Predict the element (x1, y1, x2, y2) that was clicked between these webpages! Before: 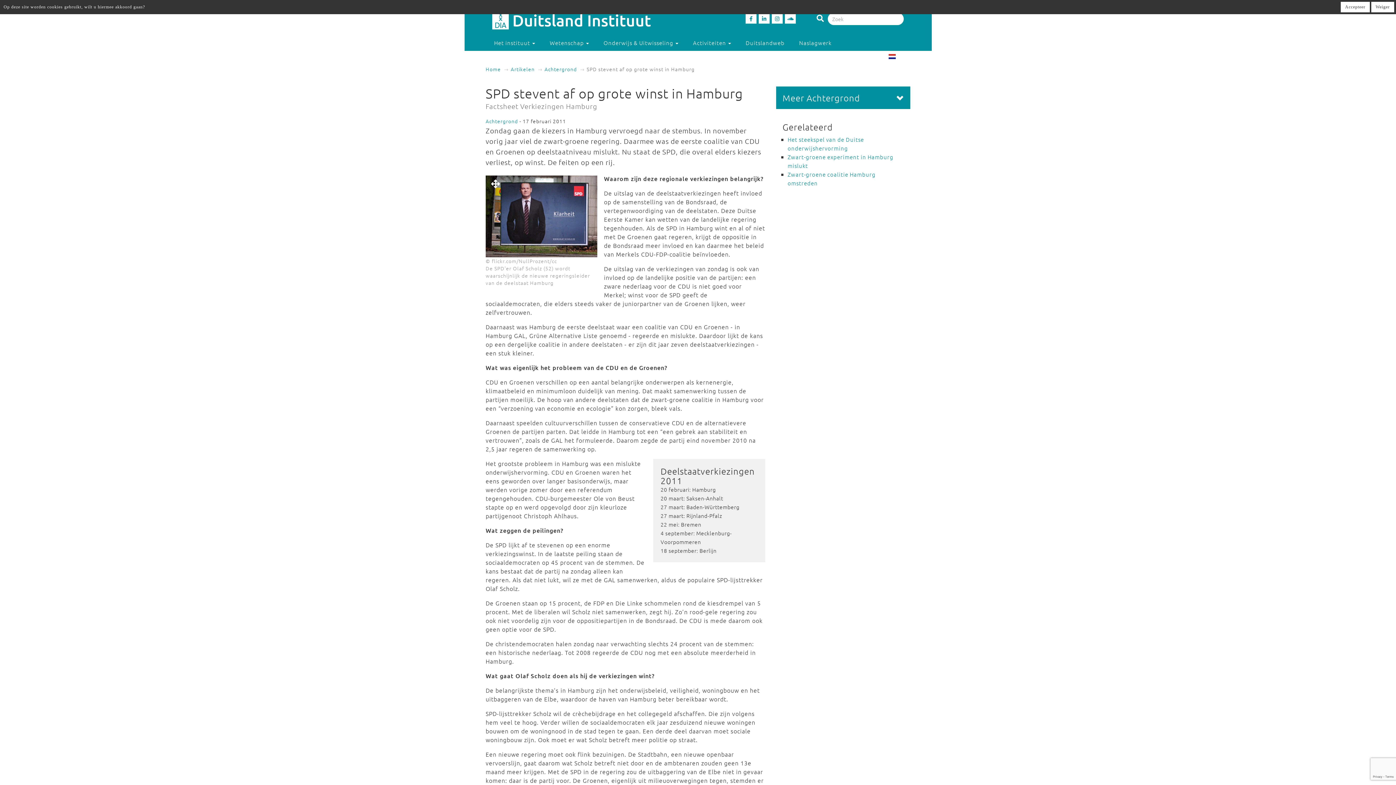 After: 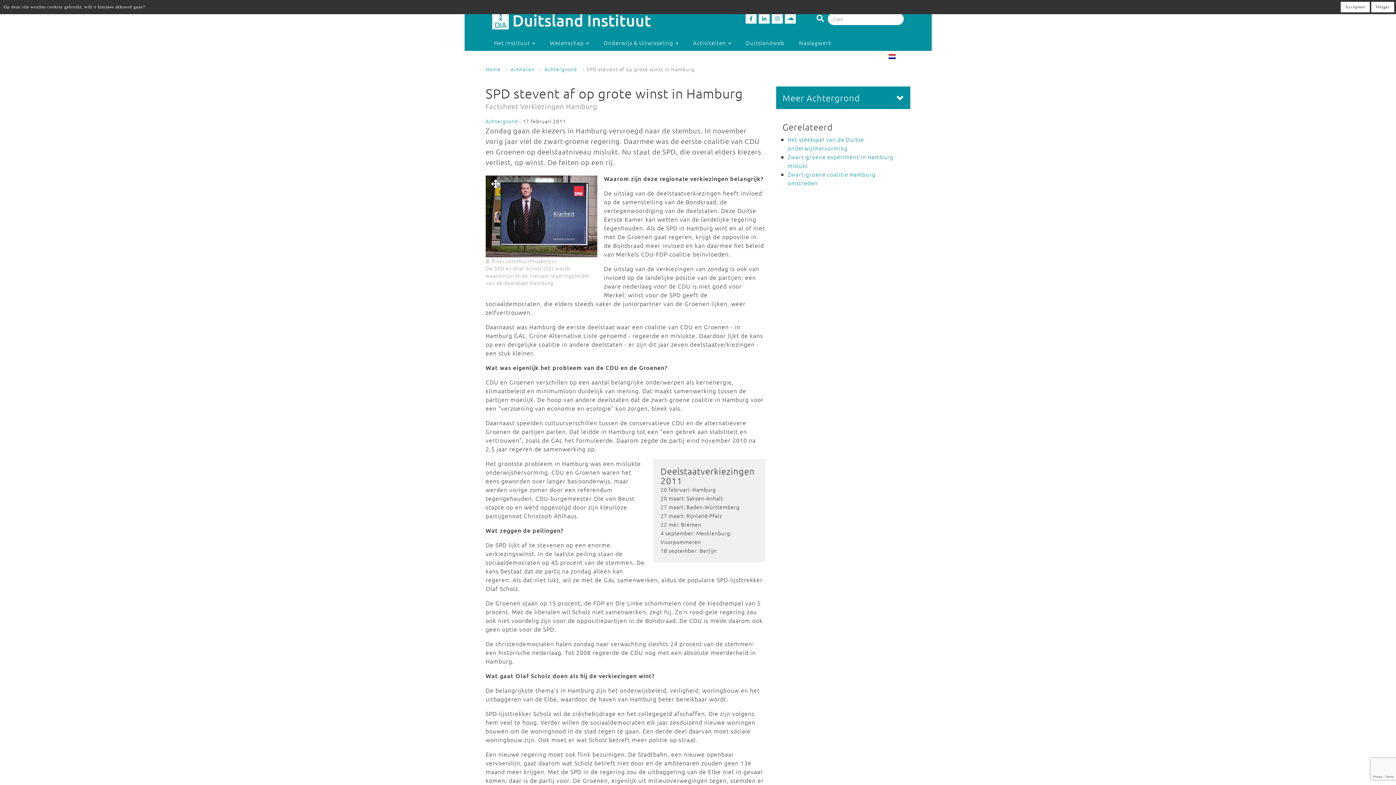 Action: bbox: (772, 12, 785, 23)